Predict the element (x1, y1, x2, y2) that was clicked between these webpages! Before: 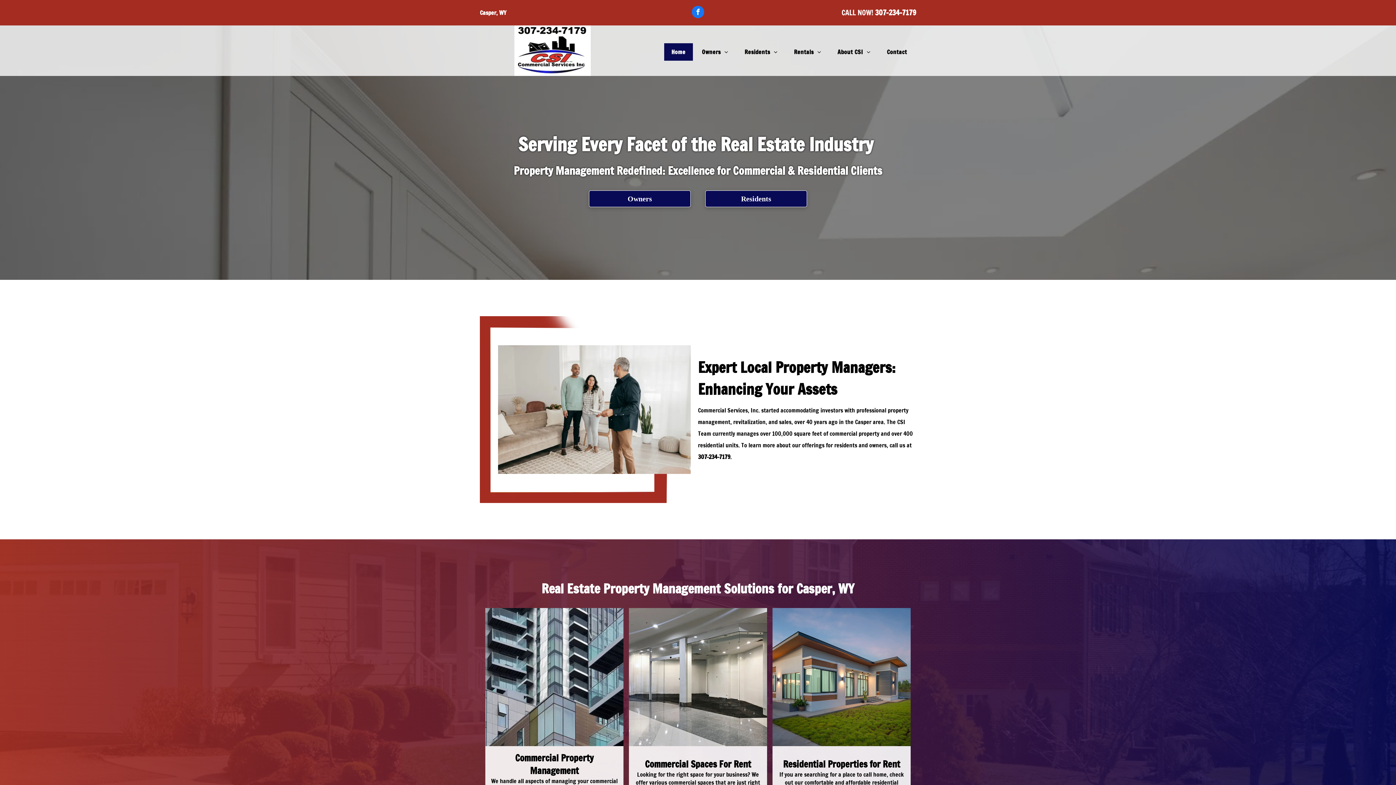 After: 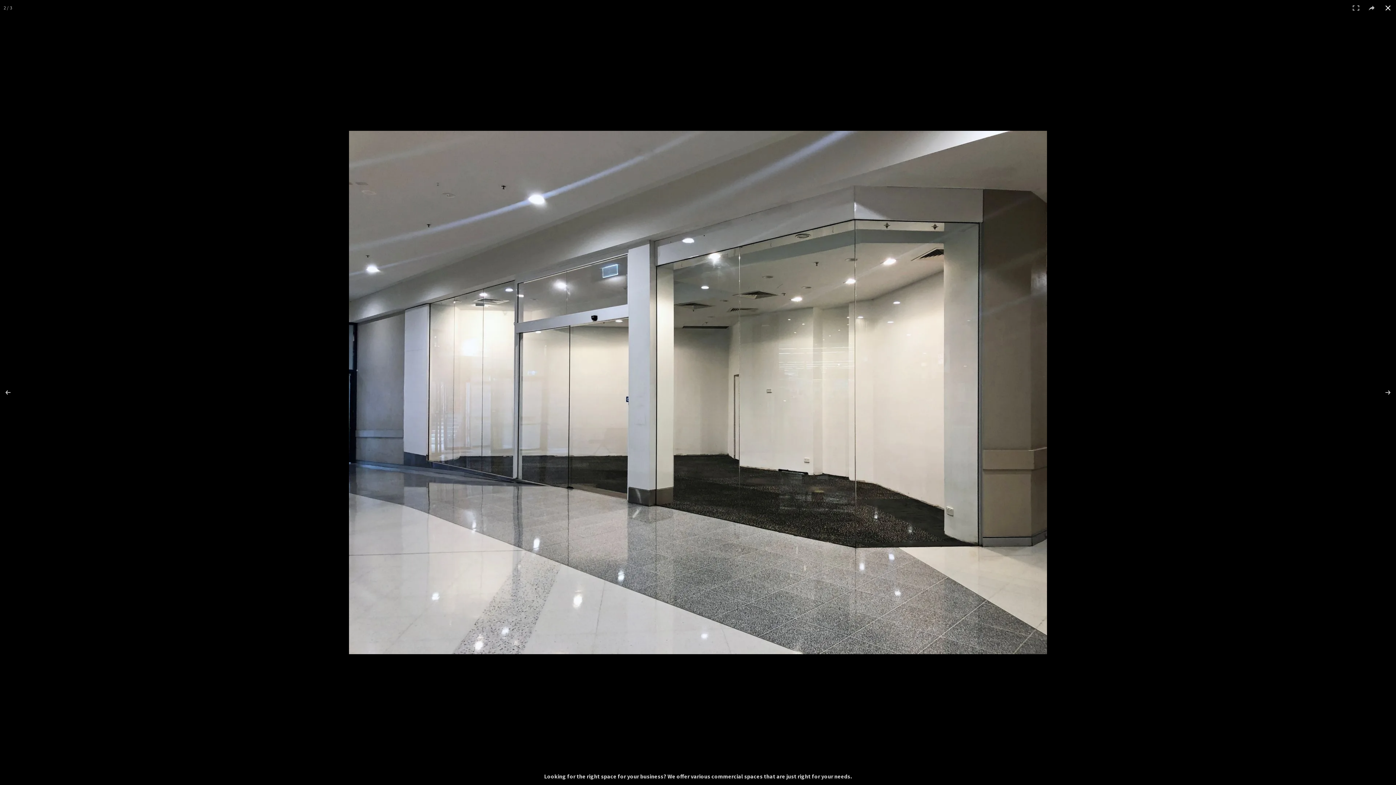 Action: bbox: (629, 608, 767, 746)